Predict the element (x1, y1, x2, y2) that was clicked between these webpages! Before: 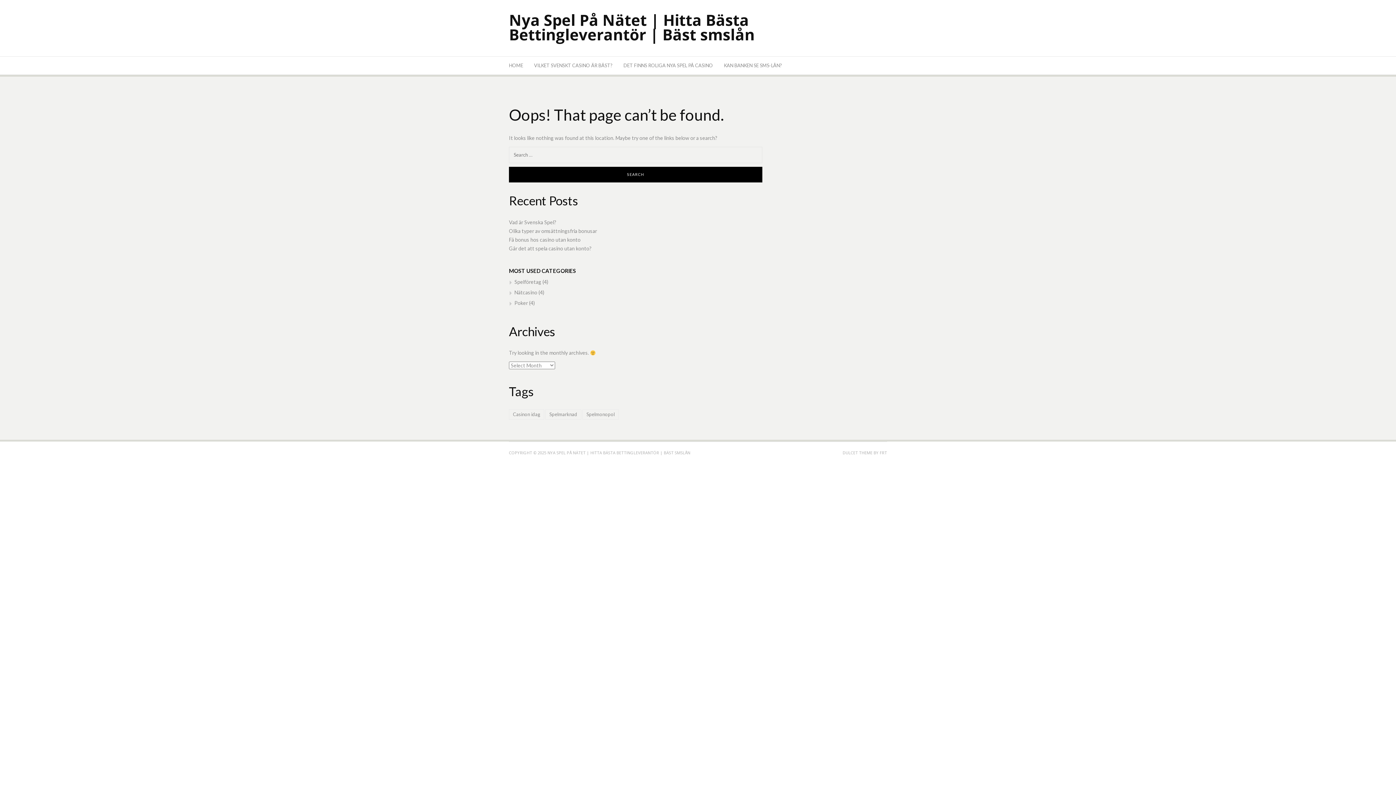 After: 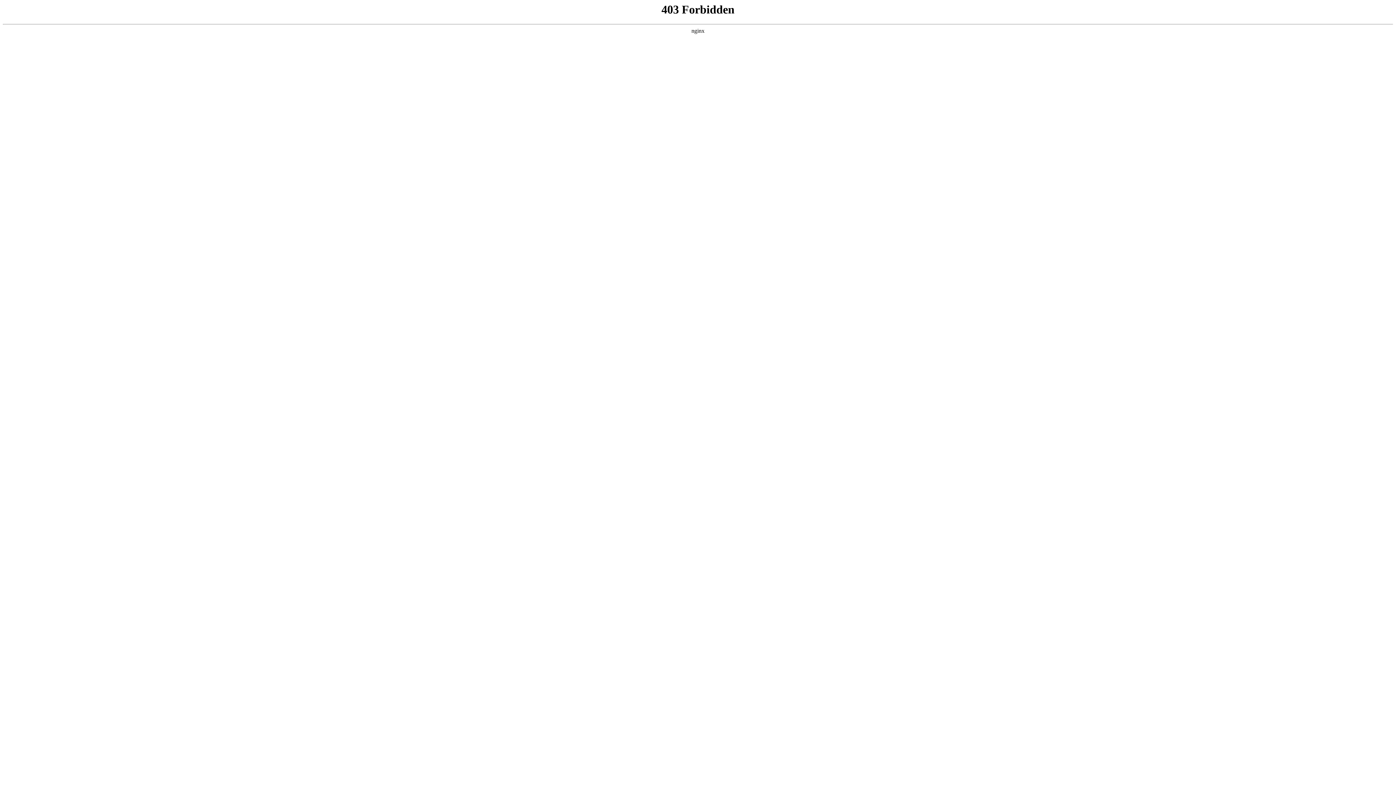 Action: bbox: (880, 450, 887, 455) label: FRT